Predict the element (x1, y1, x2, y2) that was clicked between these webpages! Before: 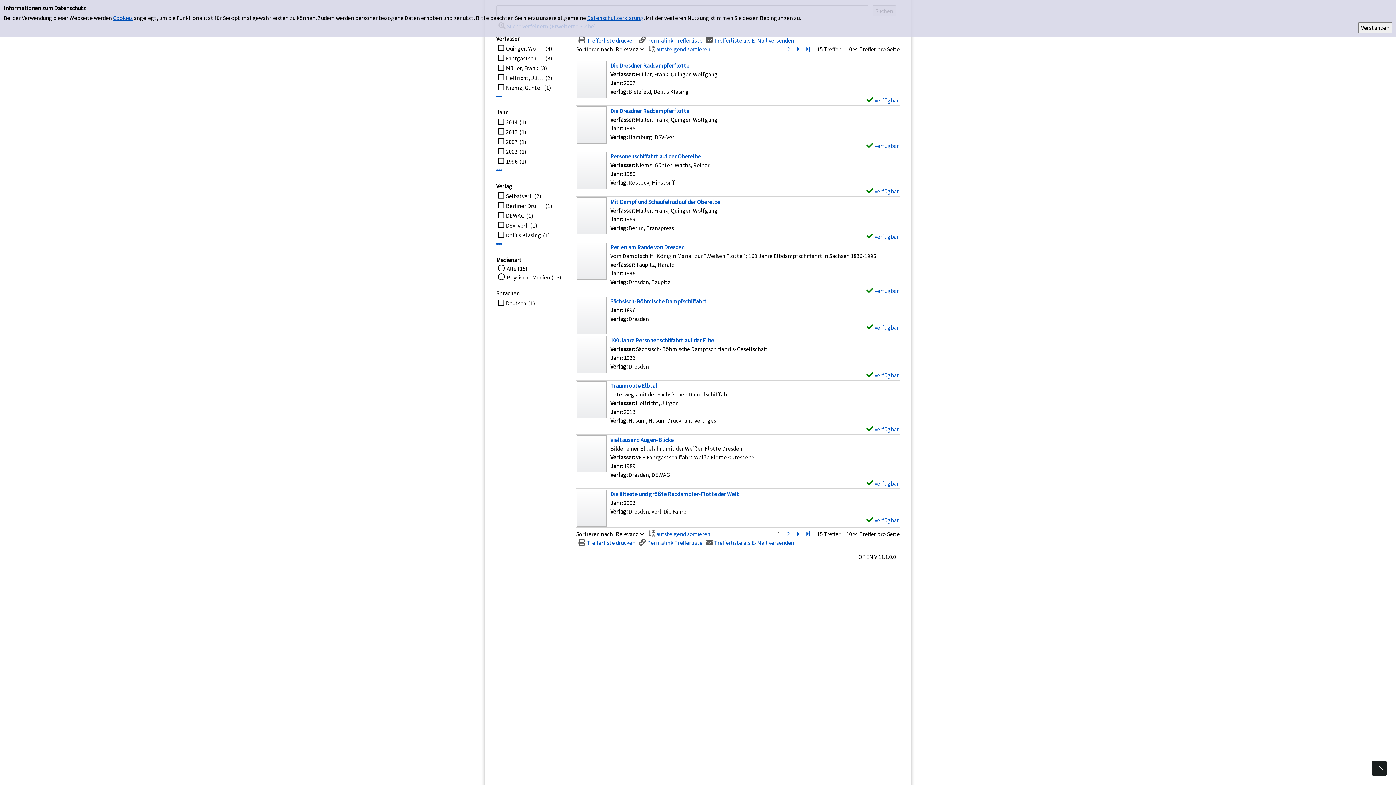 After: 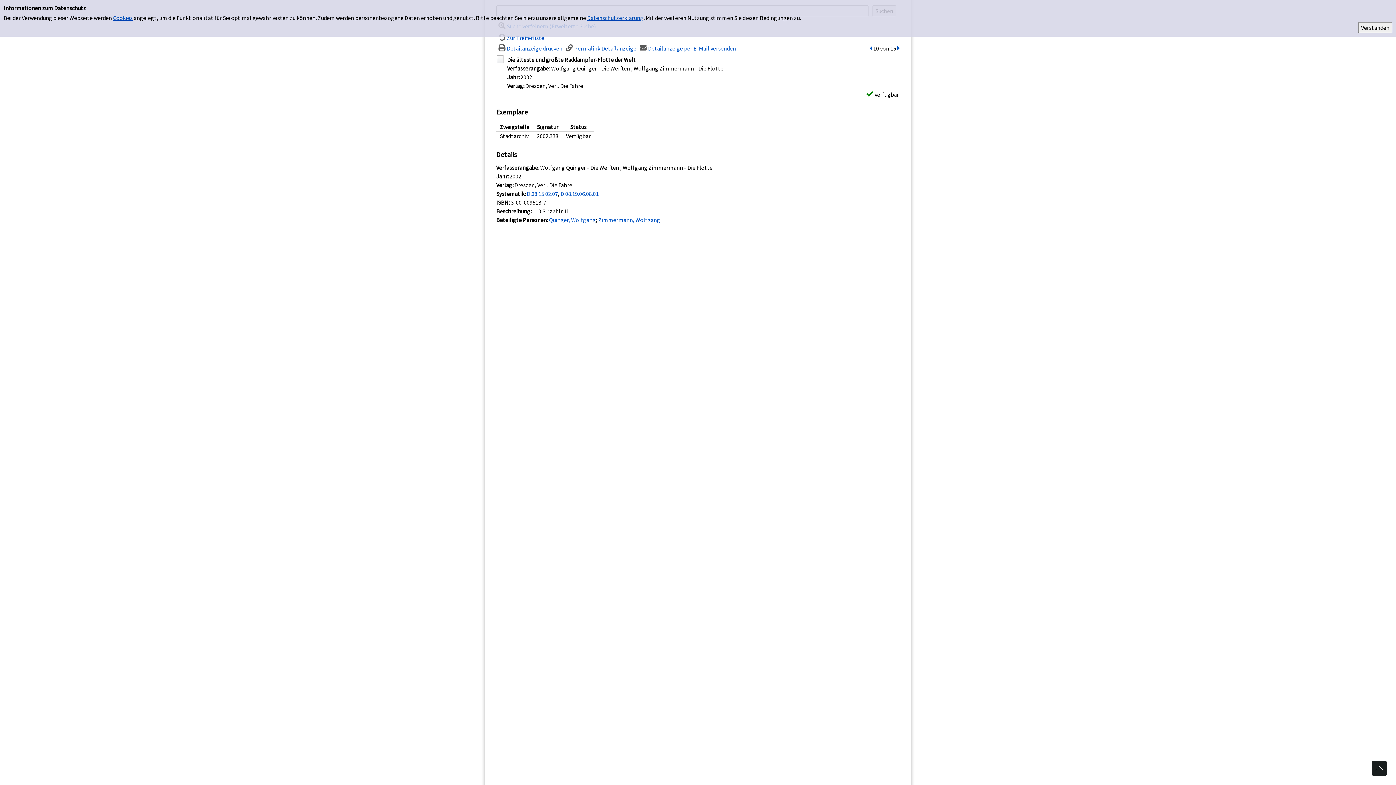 Action: bbox: (610, 490, 739, 497) label: Die älteste und größte Raddampfer-Flotte der Welt